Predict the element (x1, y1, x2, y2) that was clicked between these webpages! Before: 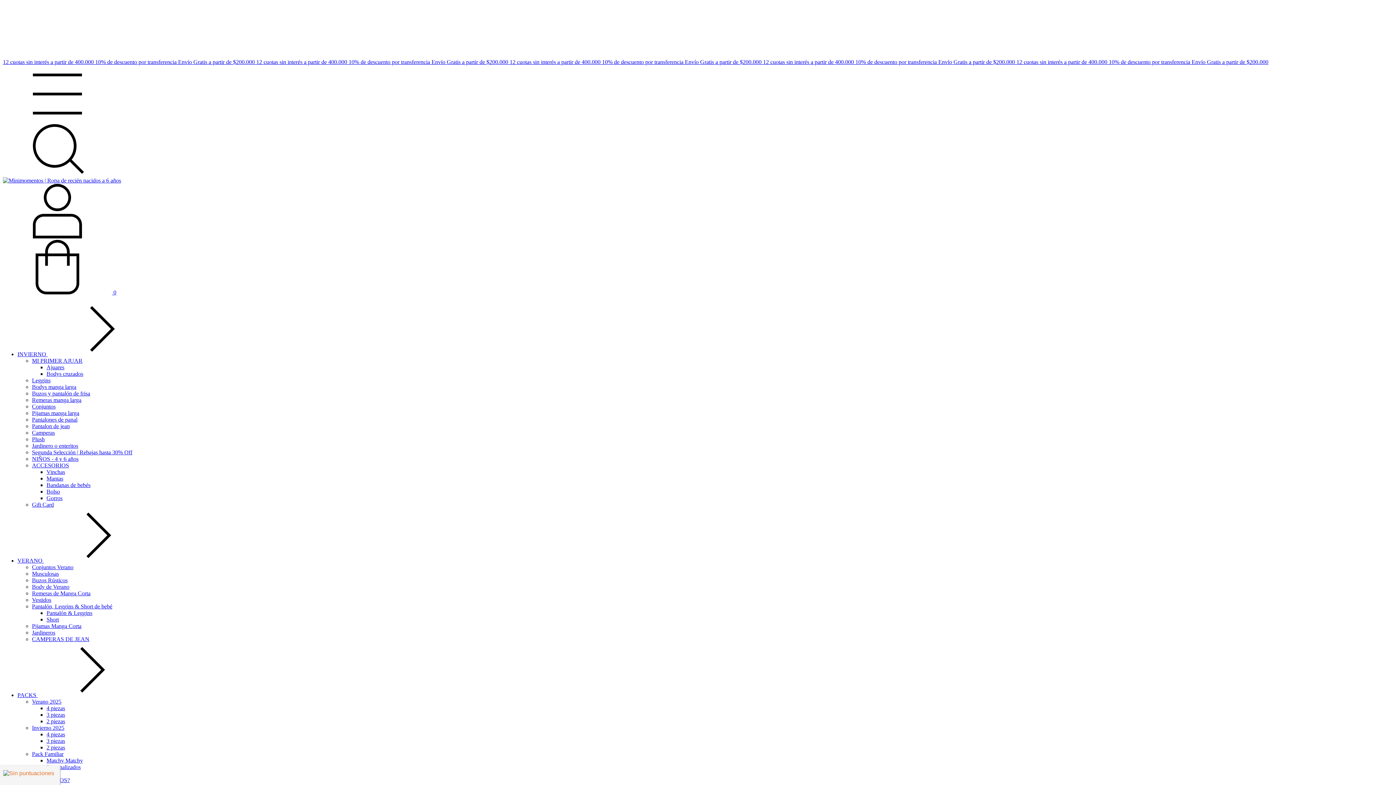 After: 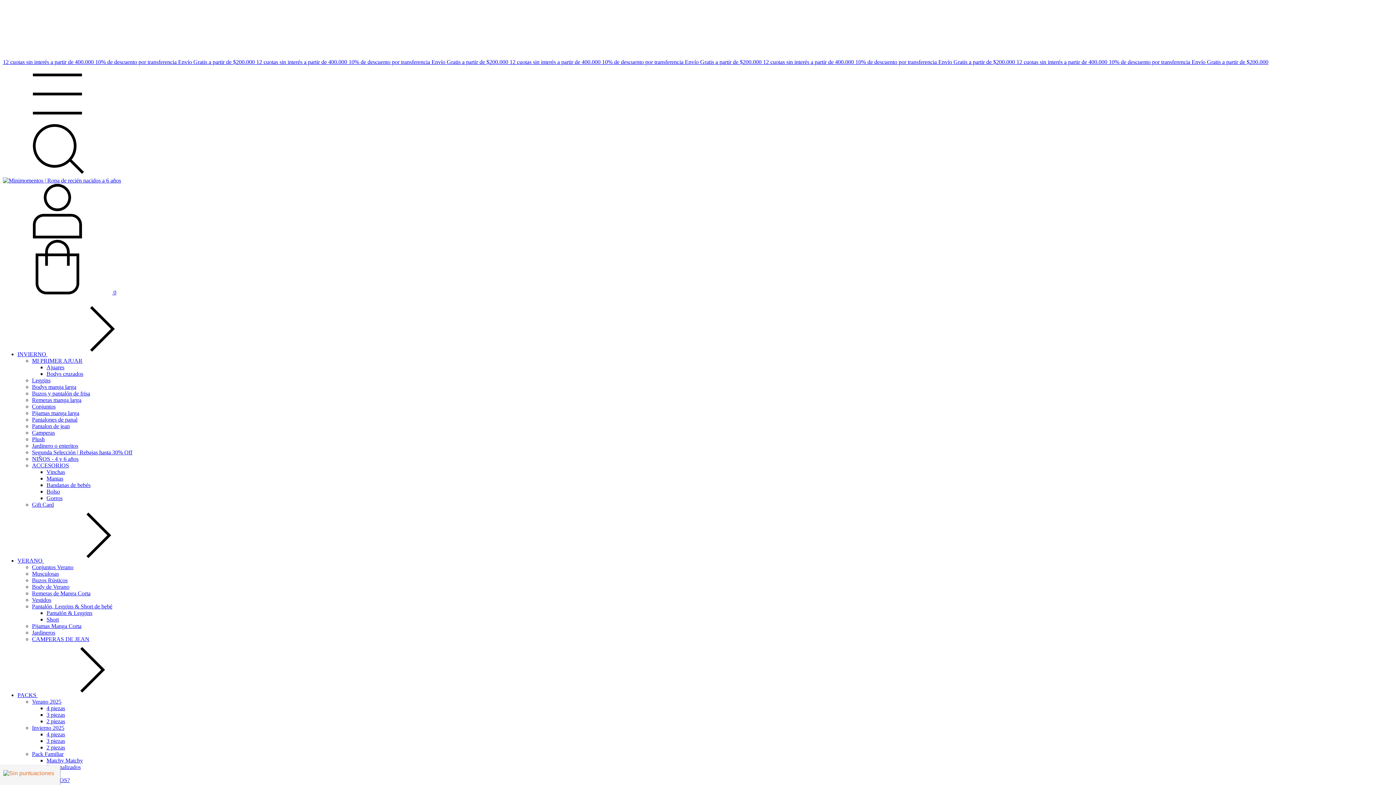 Action: label: Envío Gratis a partir de $200.000  bbox: (178, 58, 256, 65)